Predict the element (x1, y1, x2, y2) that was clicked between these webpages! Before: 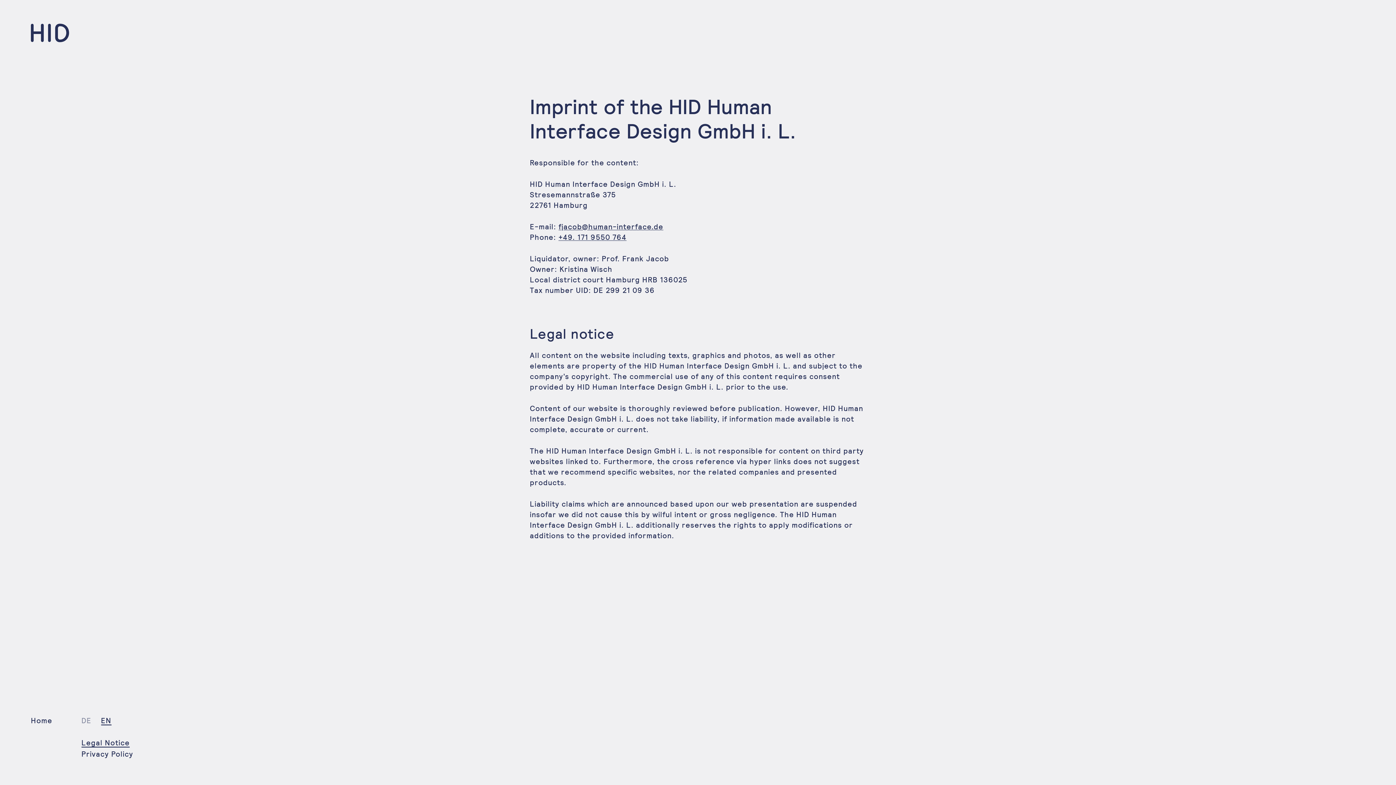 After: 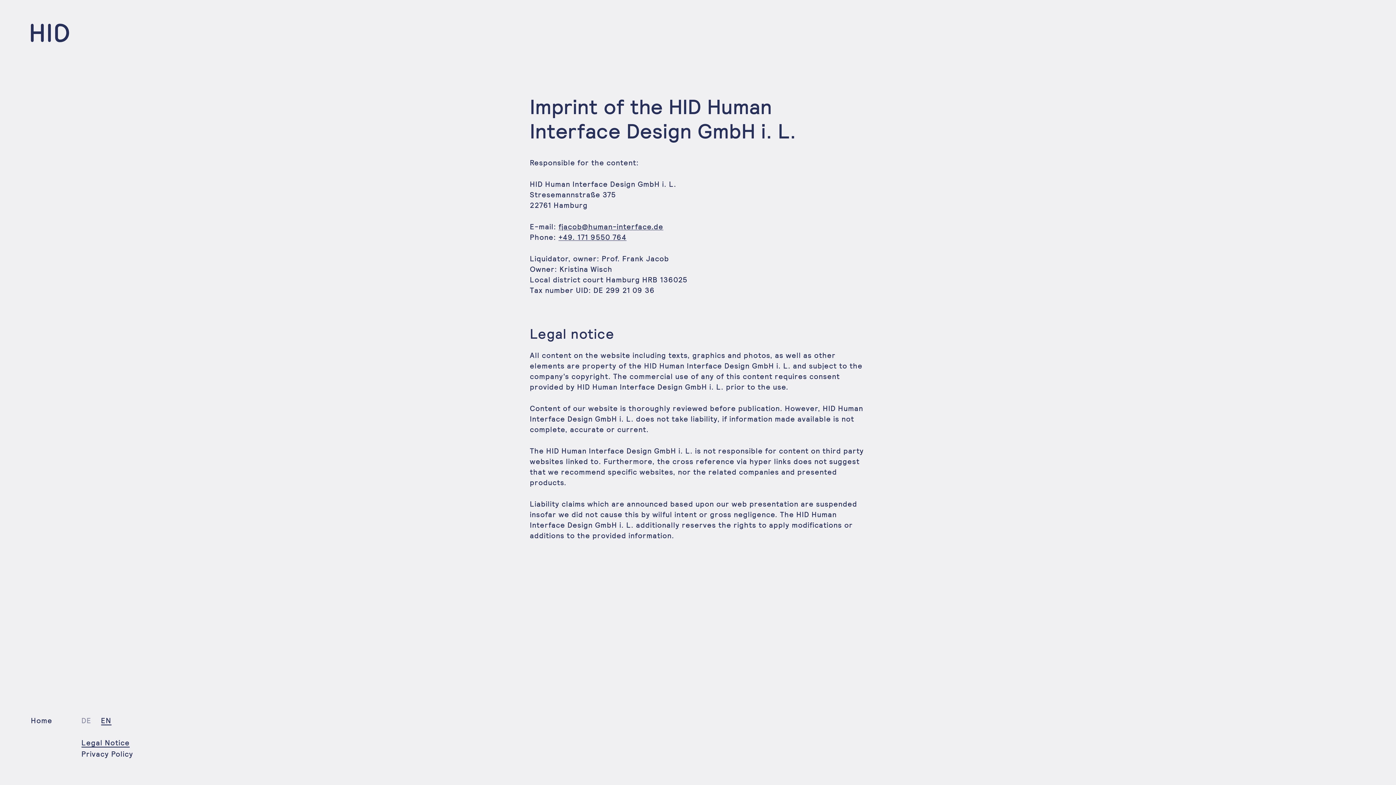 Action: bbox: (101, 716, 111, 726) label: Select language: English